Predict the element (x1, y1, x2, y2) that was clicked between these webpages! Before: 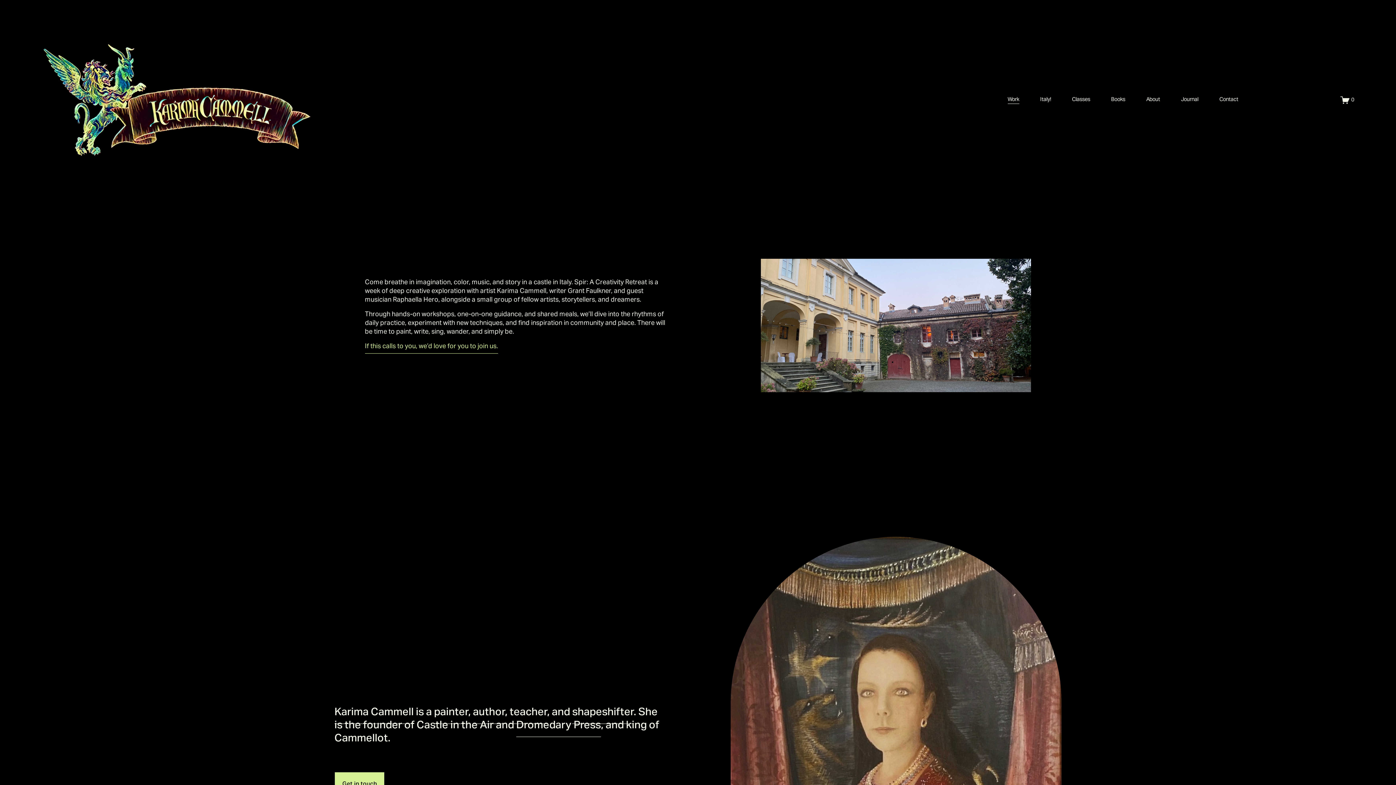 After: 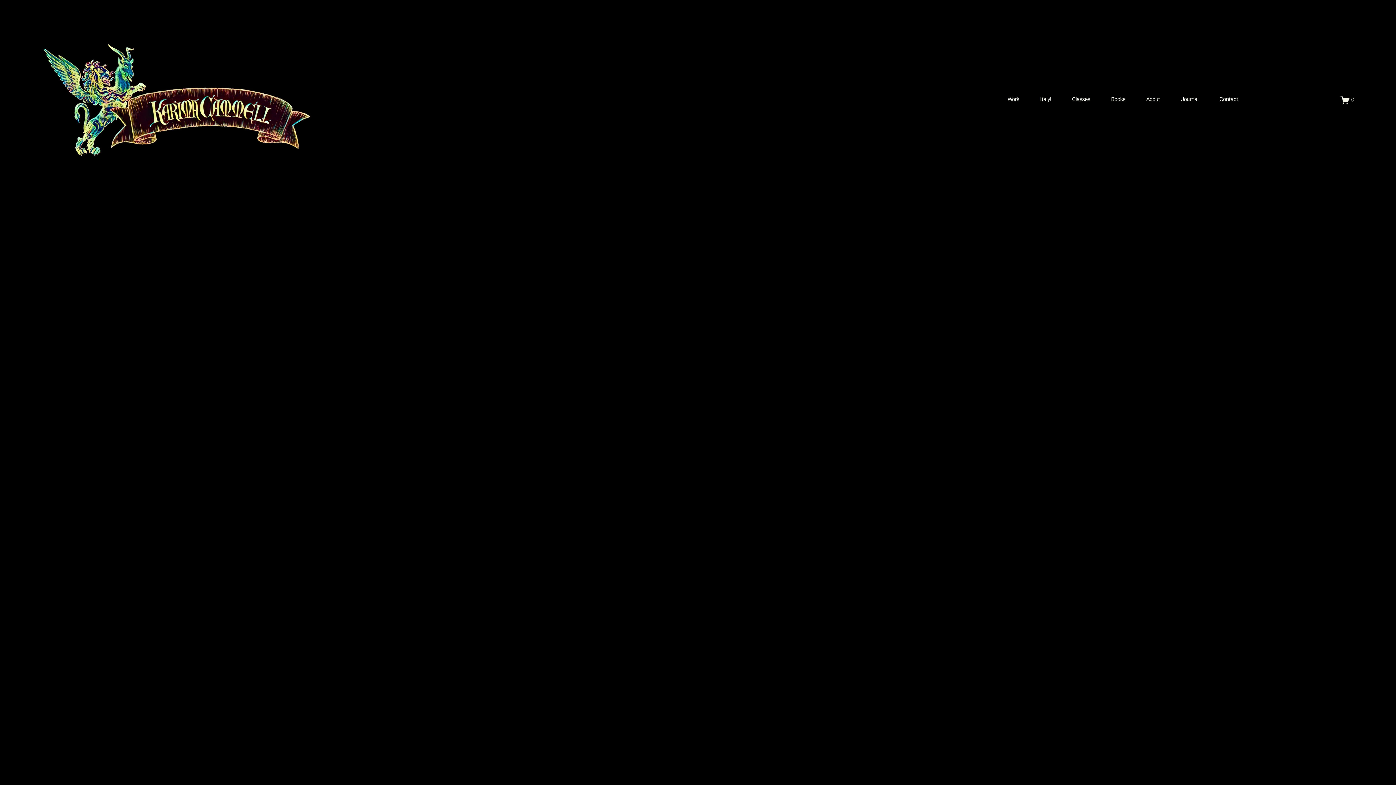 Action: bbox: (1340, 95, 1354, 104) label: 0